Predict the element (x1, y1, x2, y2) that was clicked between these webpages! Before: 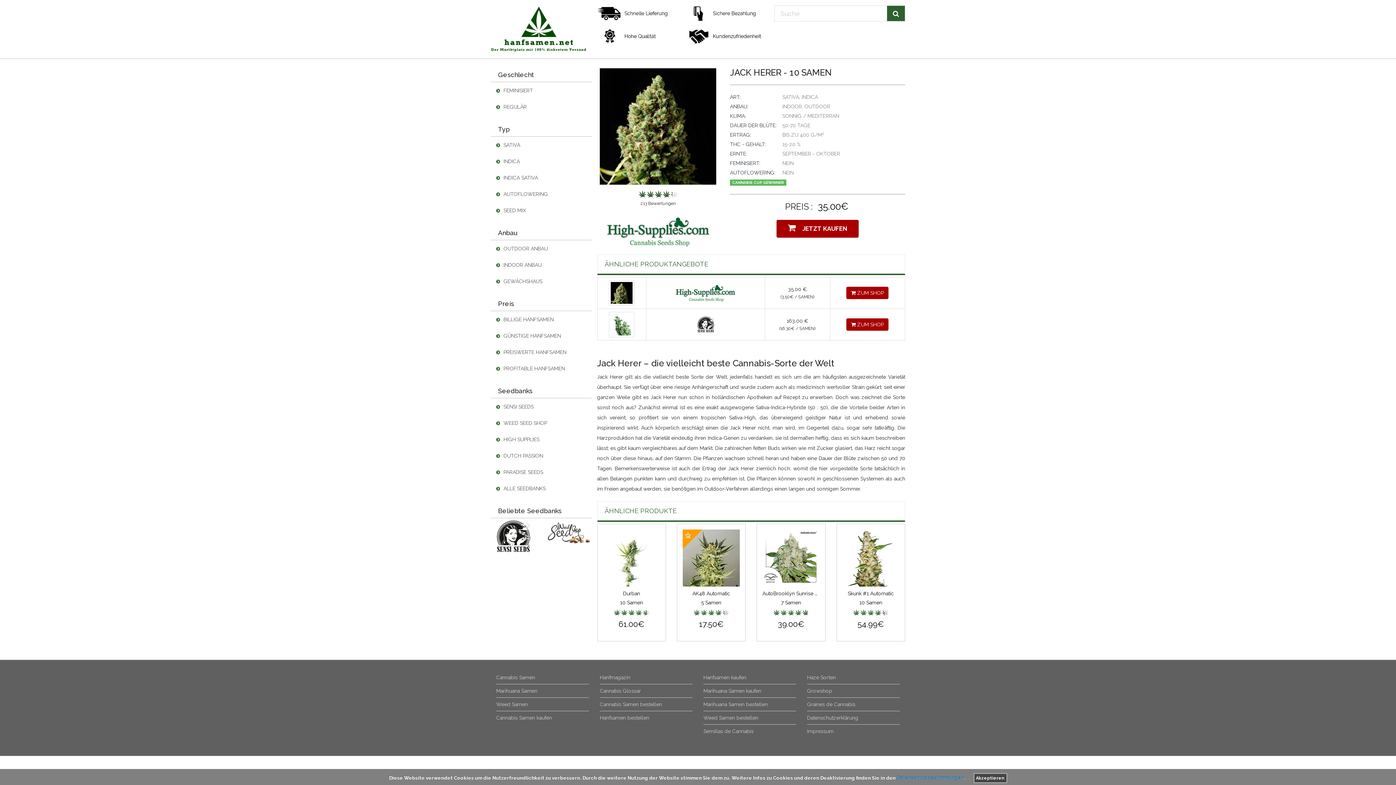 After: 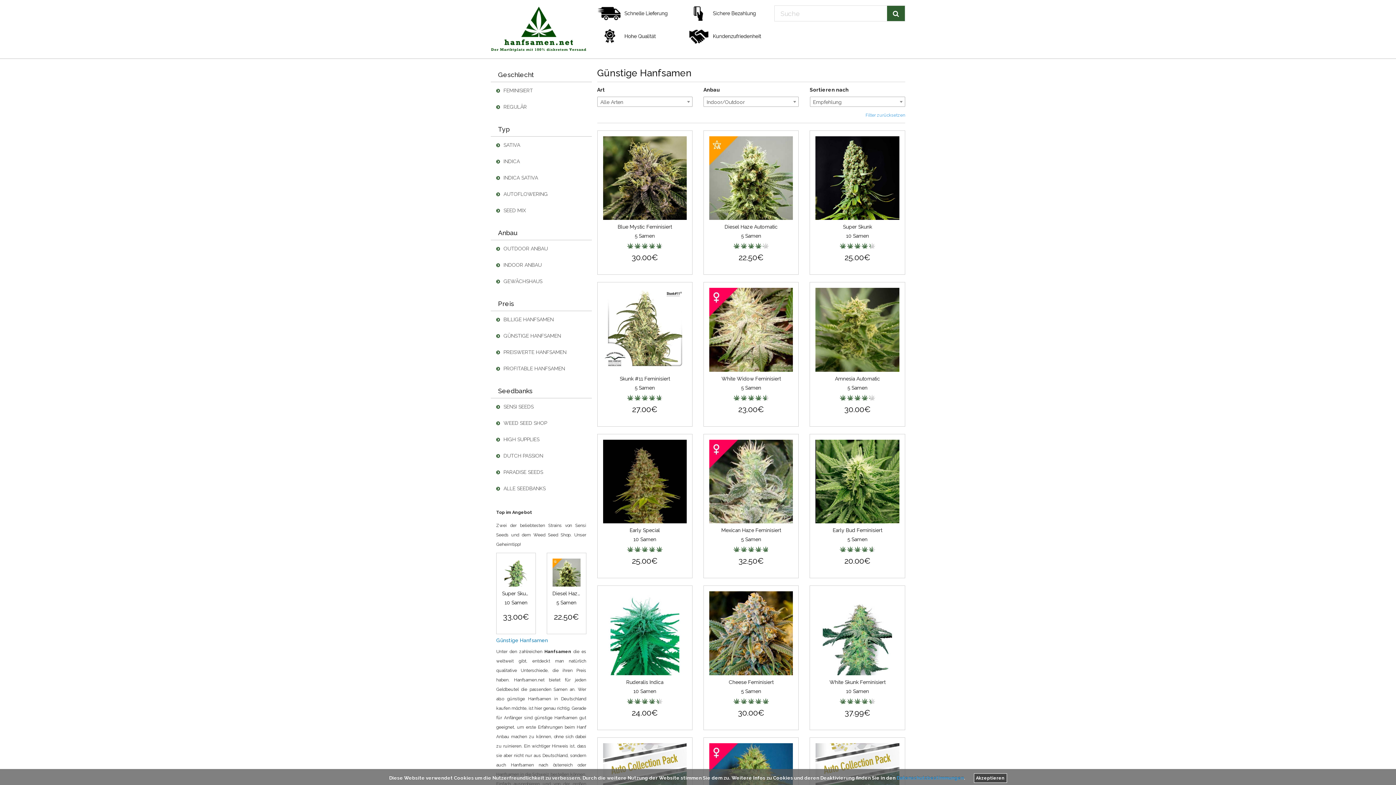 Action: bbox: (490, 327, 591, 344) label:  GÜNSTIGE HANFSAMEN